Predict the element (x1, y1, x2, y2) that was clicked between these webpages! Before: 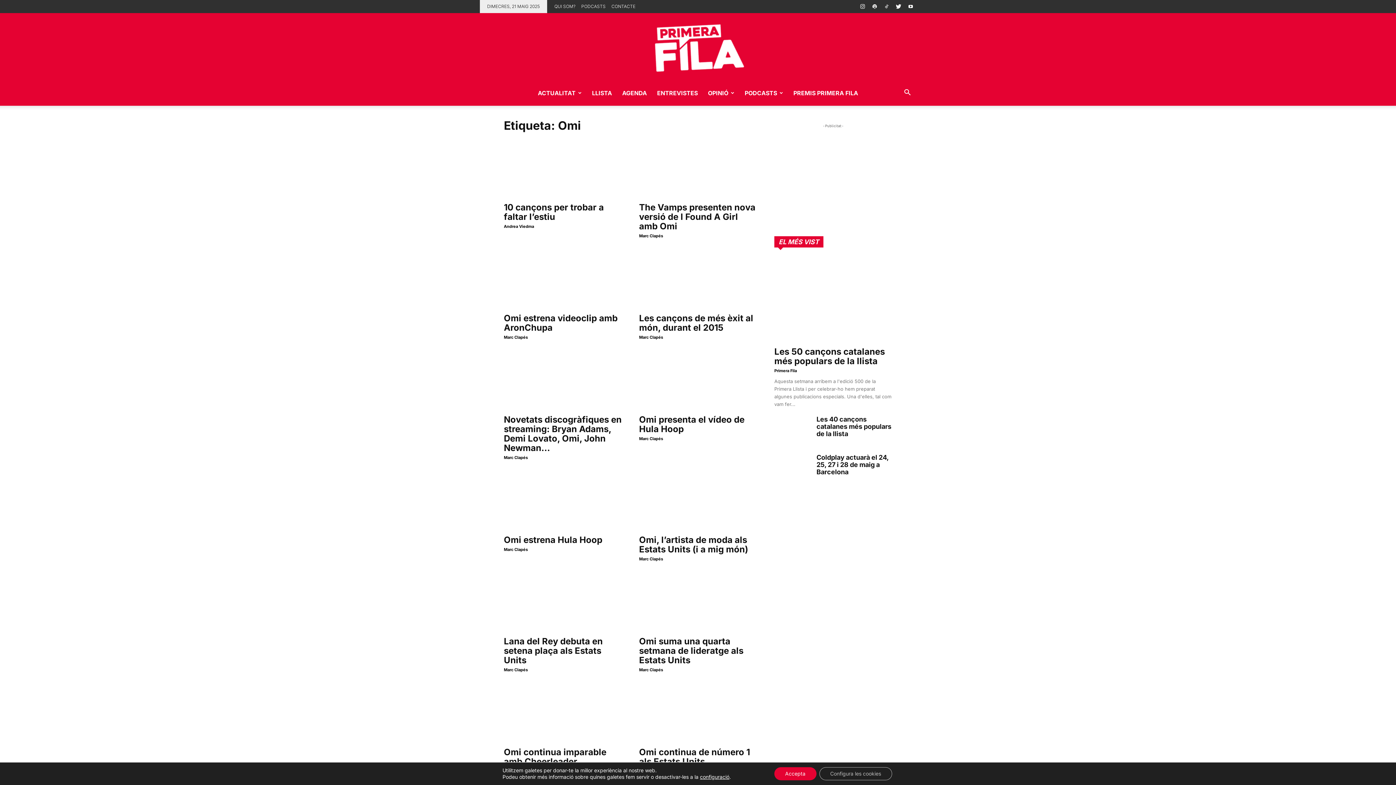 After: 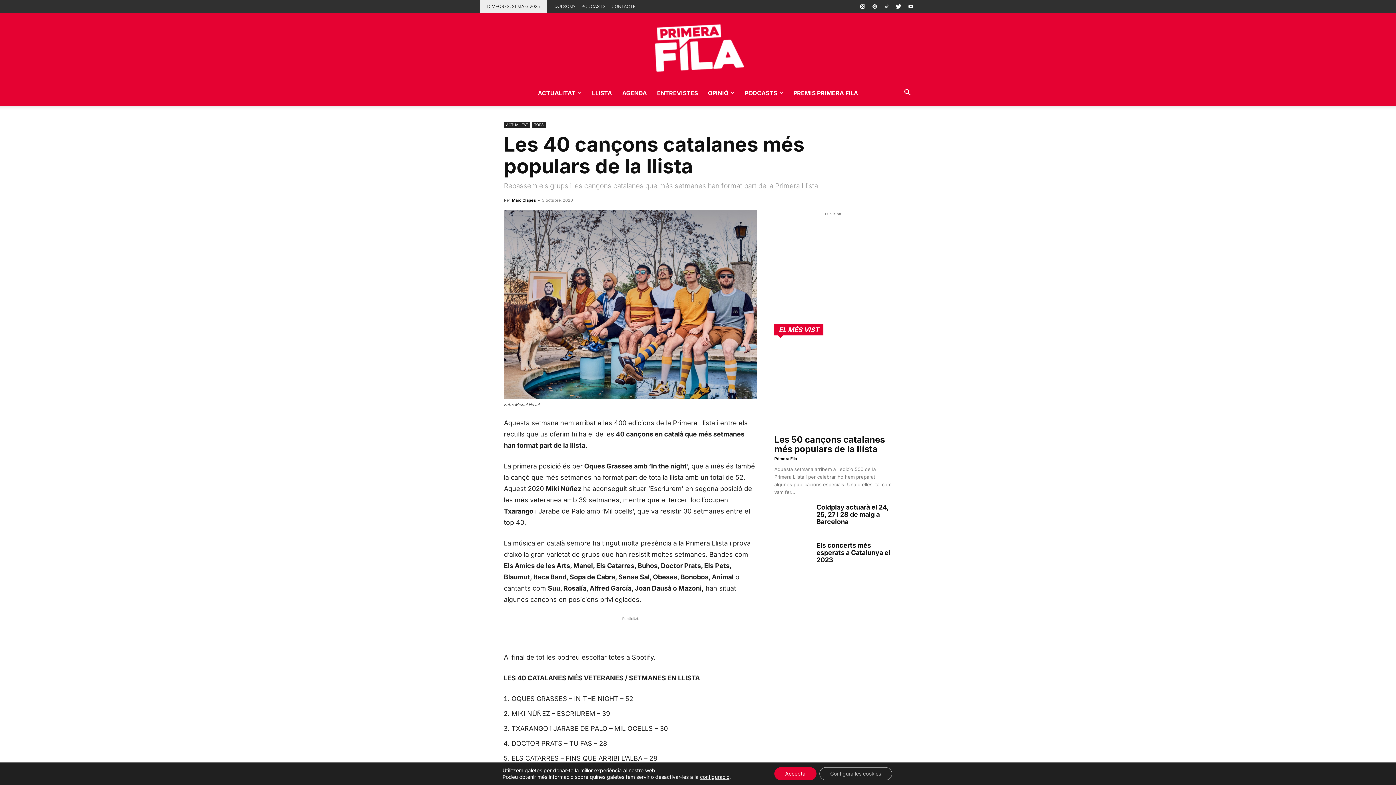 Action: bbox: (774, 416, 810, 441)